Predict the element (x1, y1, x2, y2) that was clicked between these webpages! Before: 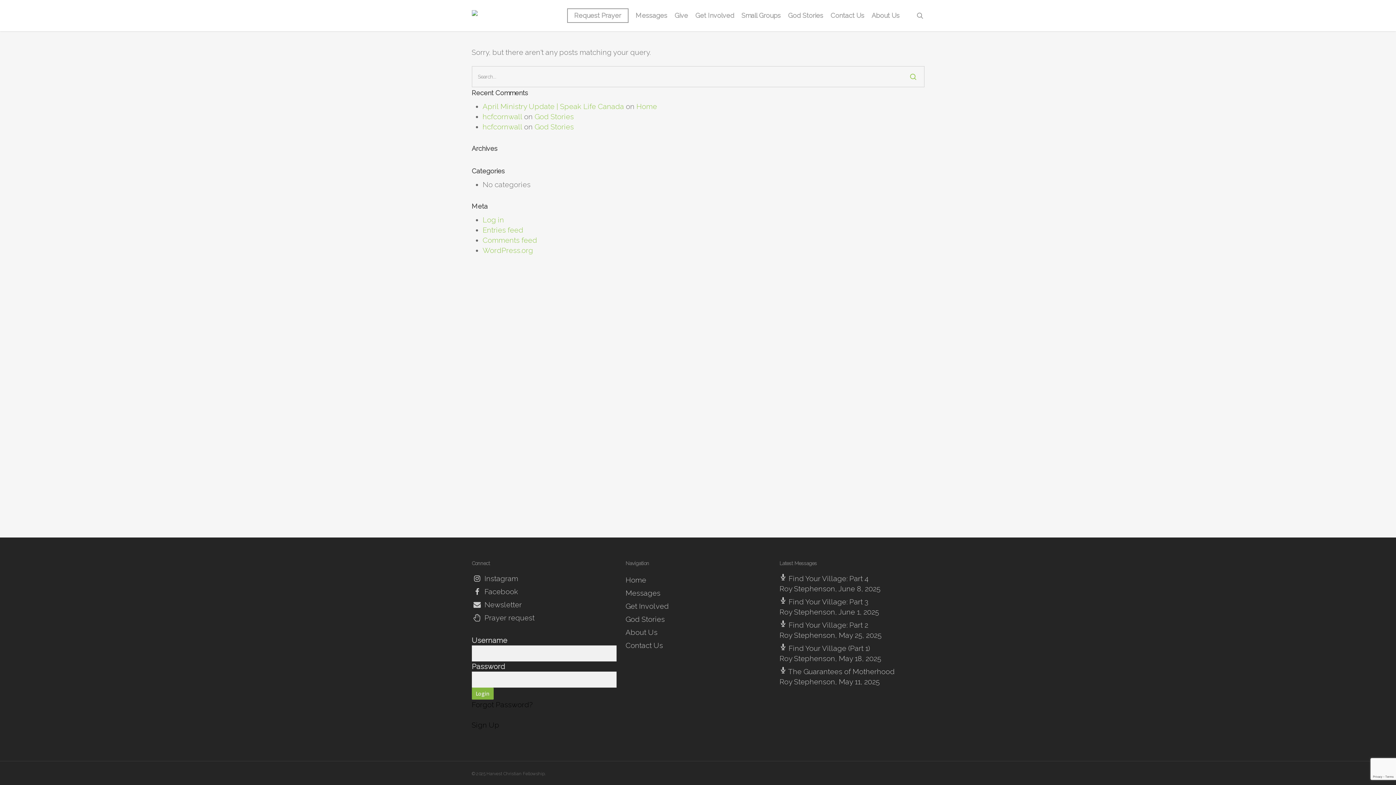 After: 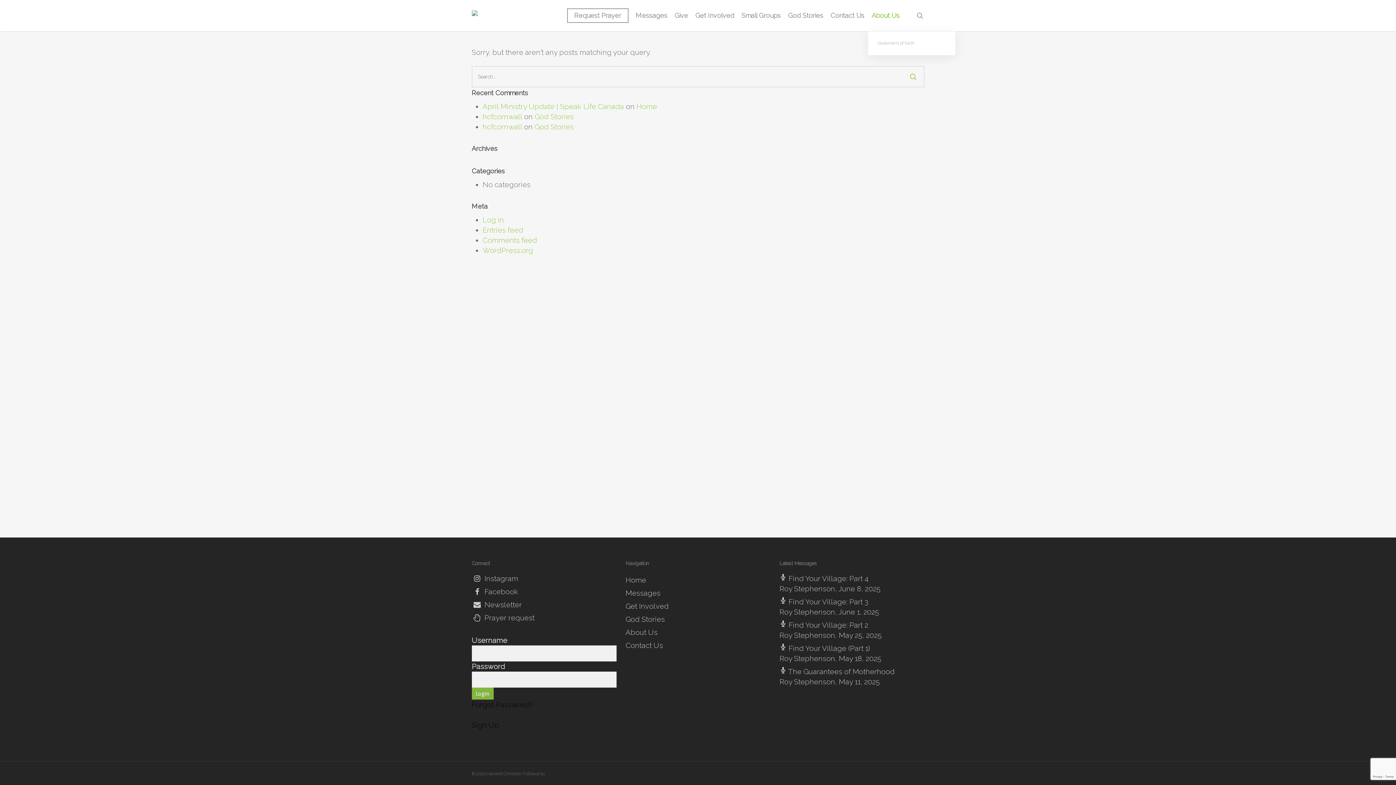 Action: bbox: (868, 12, 903, 18) label: About Us